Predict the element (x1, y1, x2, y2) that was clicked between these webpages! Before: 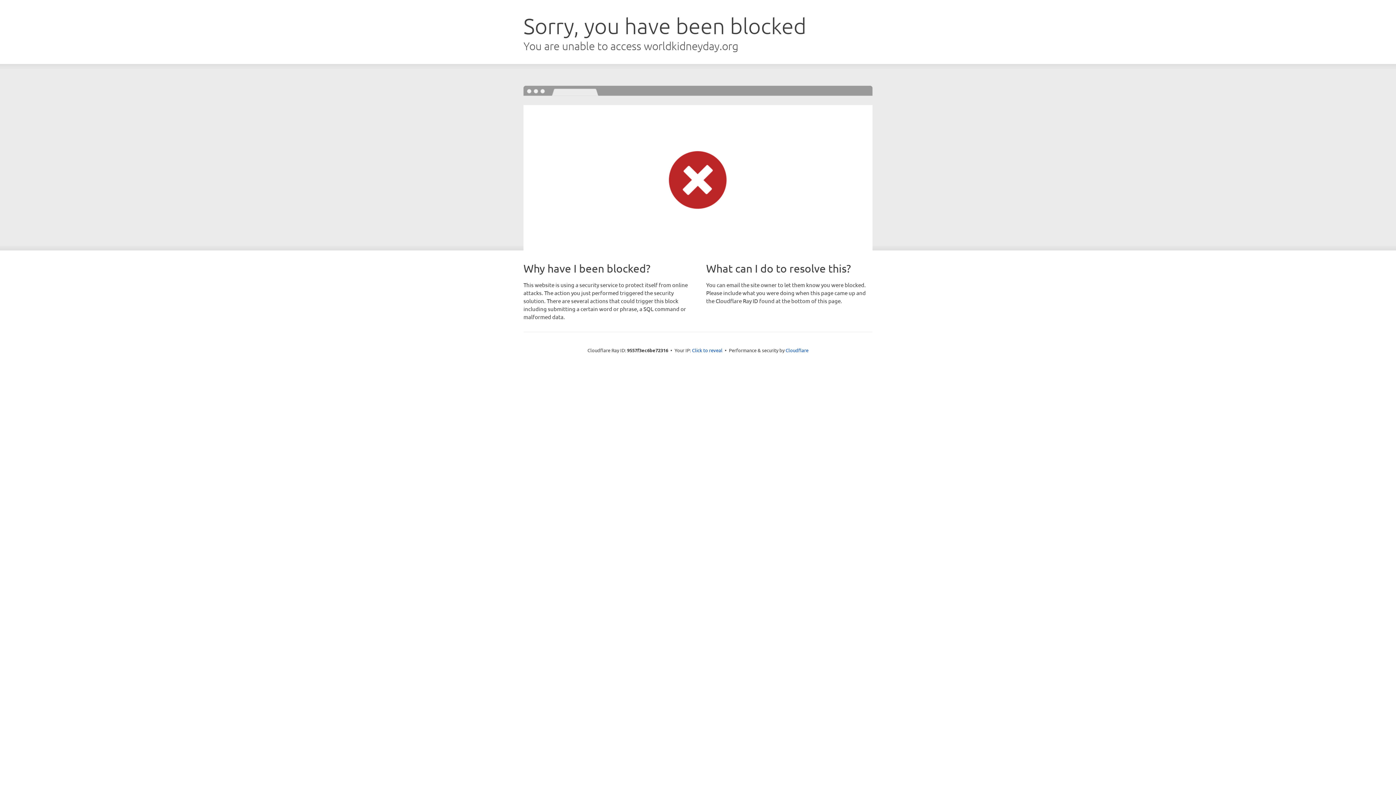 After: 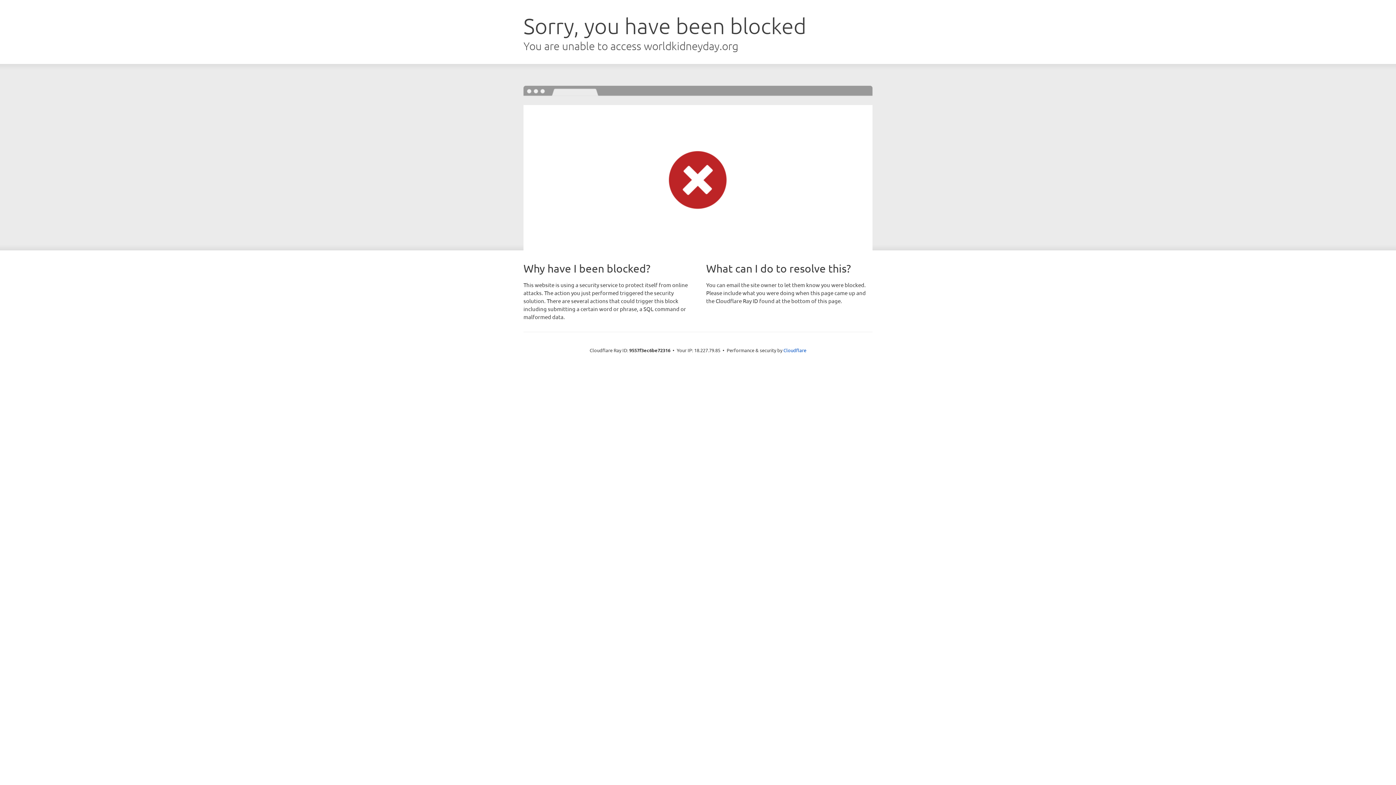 Action: bbox: (692, 346, 722, 353) label: Click to reveal